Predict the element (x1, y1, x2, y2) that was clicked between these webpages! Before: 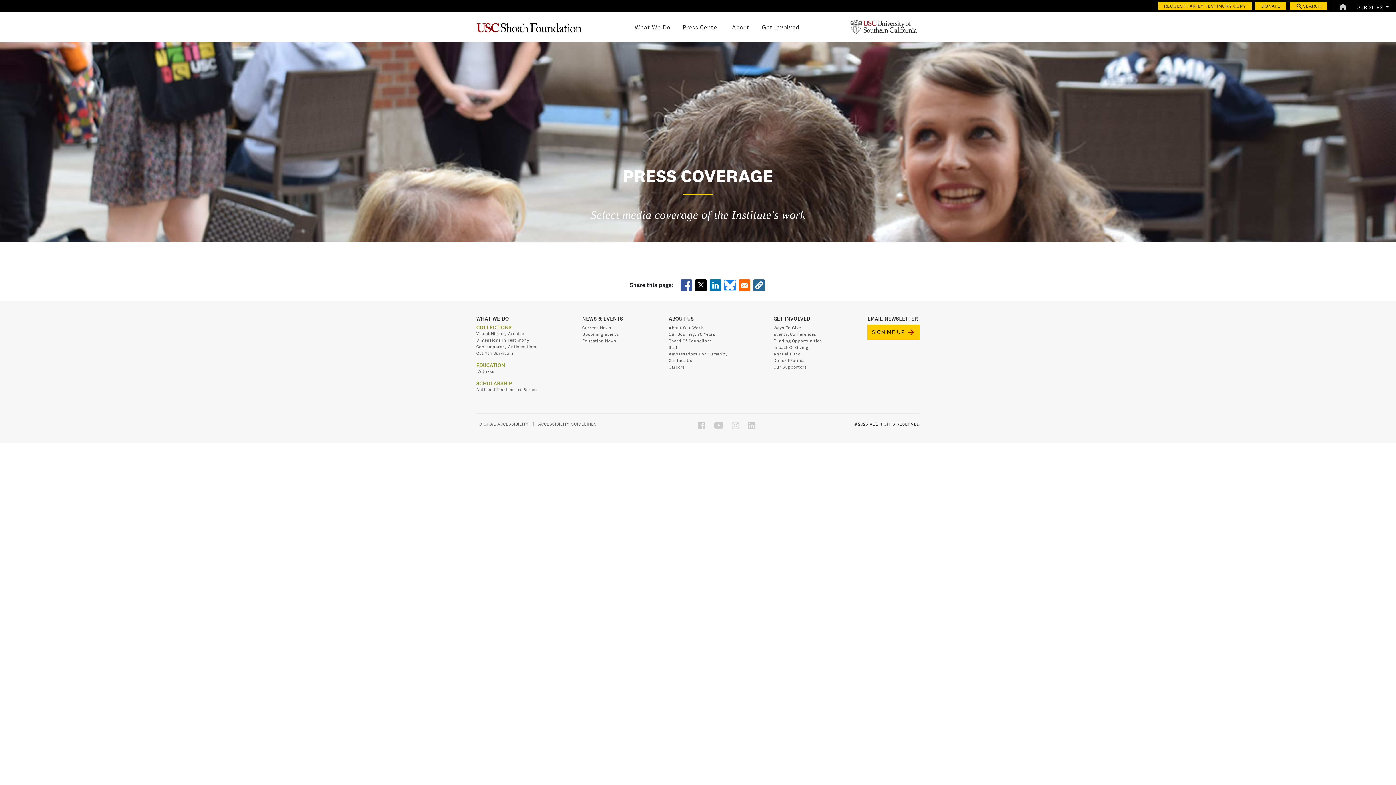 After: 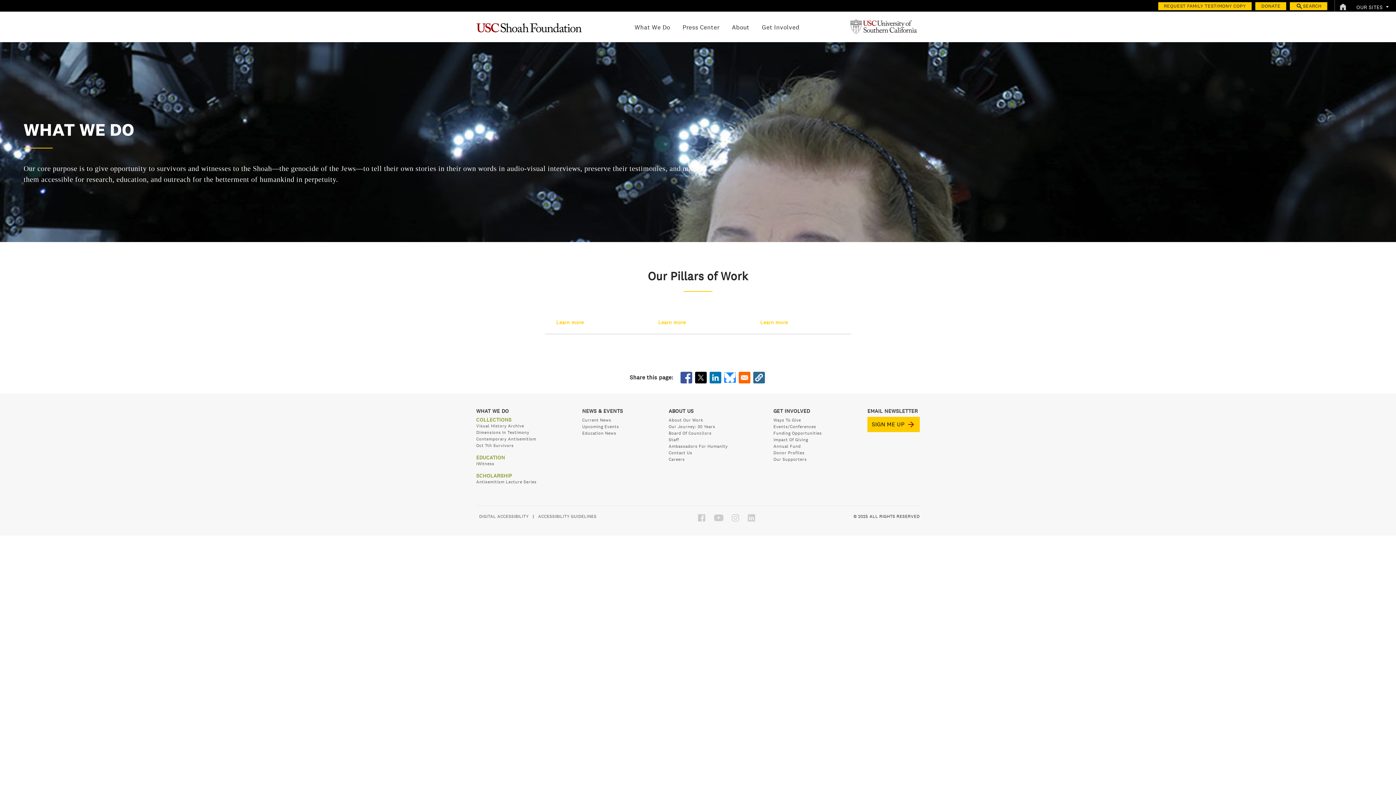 Action: bbox: (628, 21, 676, 33) label: What We Do